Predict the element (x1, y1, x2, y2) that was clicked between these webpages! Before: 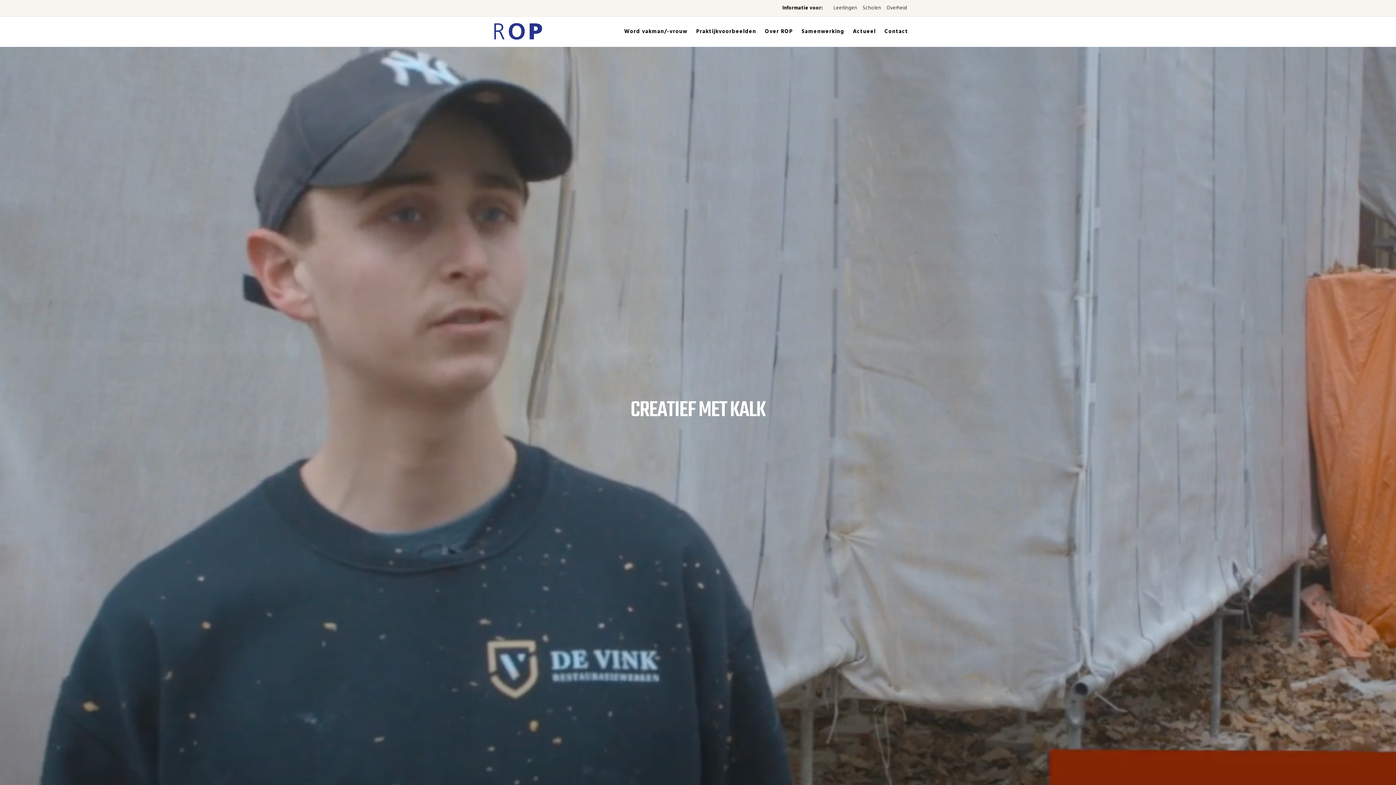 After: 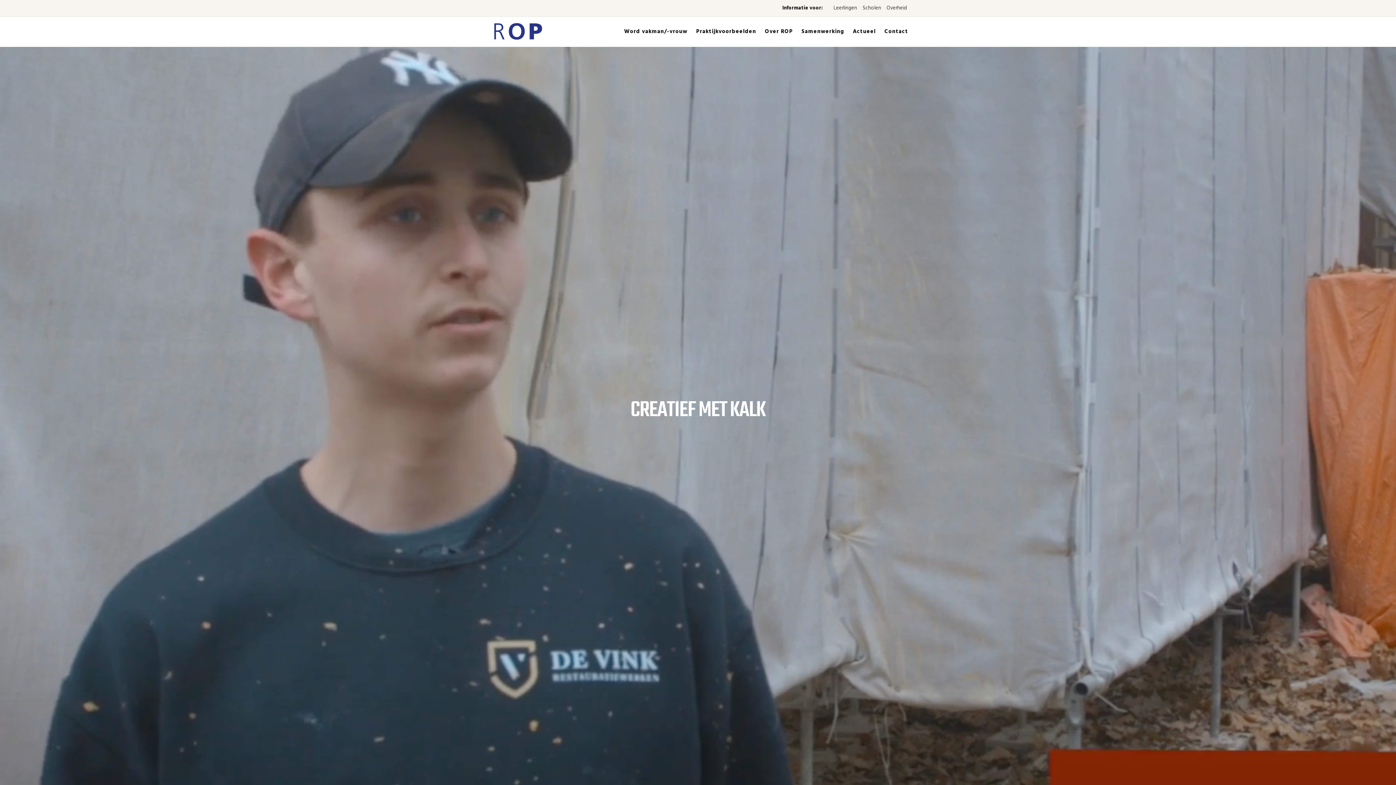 Action: bbox: (782, 4, 828, 12) label: Informatie voor: